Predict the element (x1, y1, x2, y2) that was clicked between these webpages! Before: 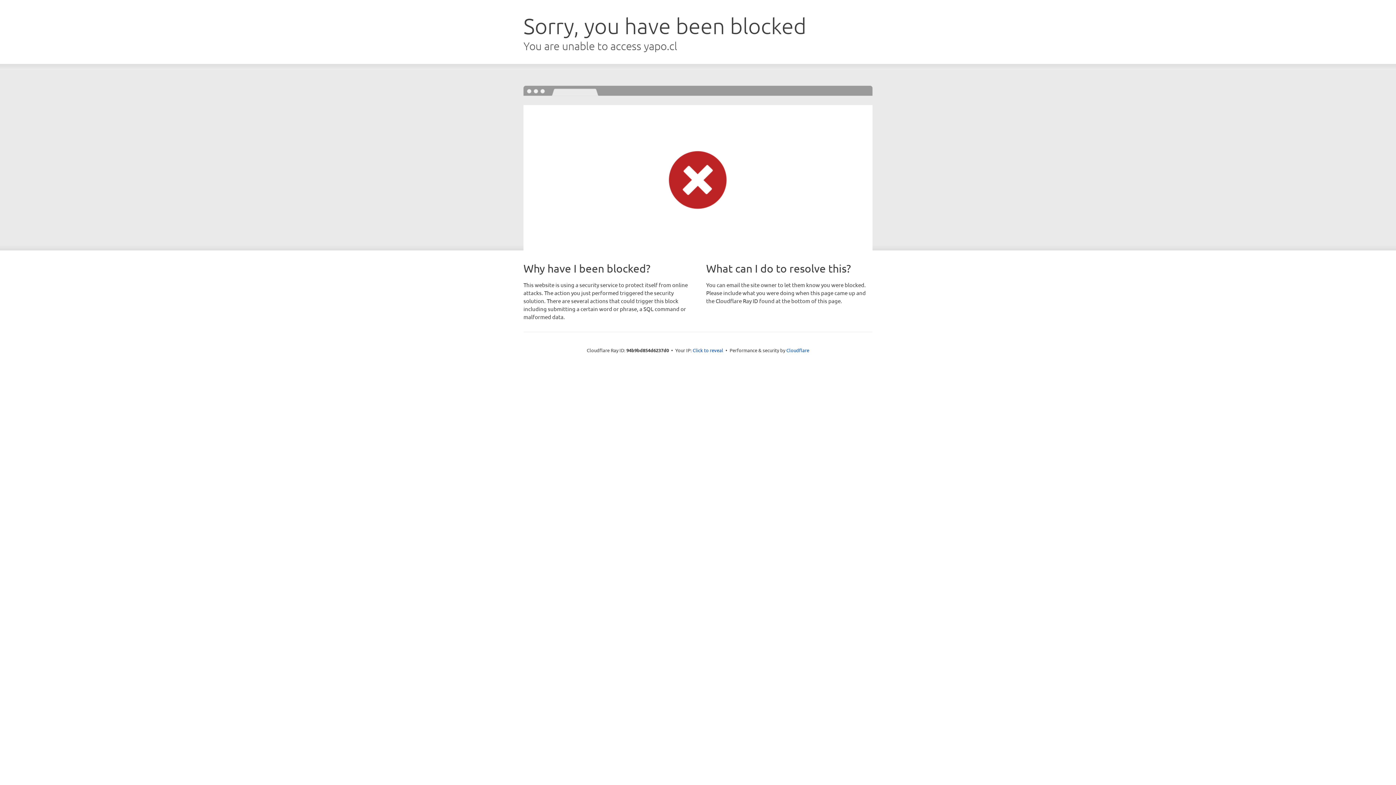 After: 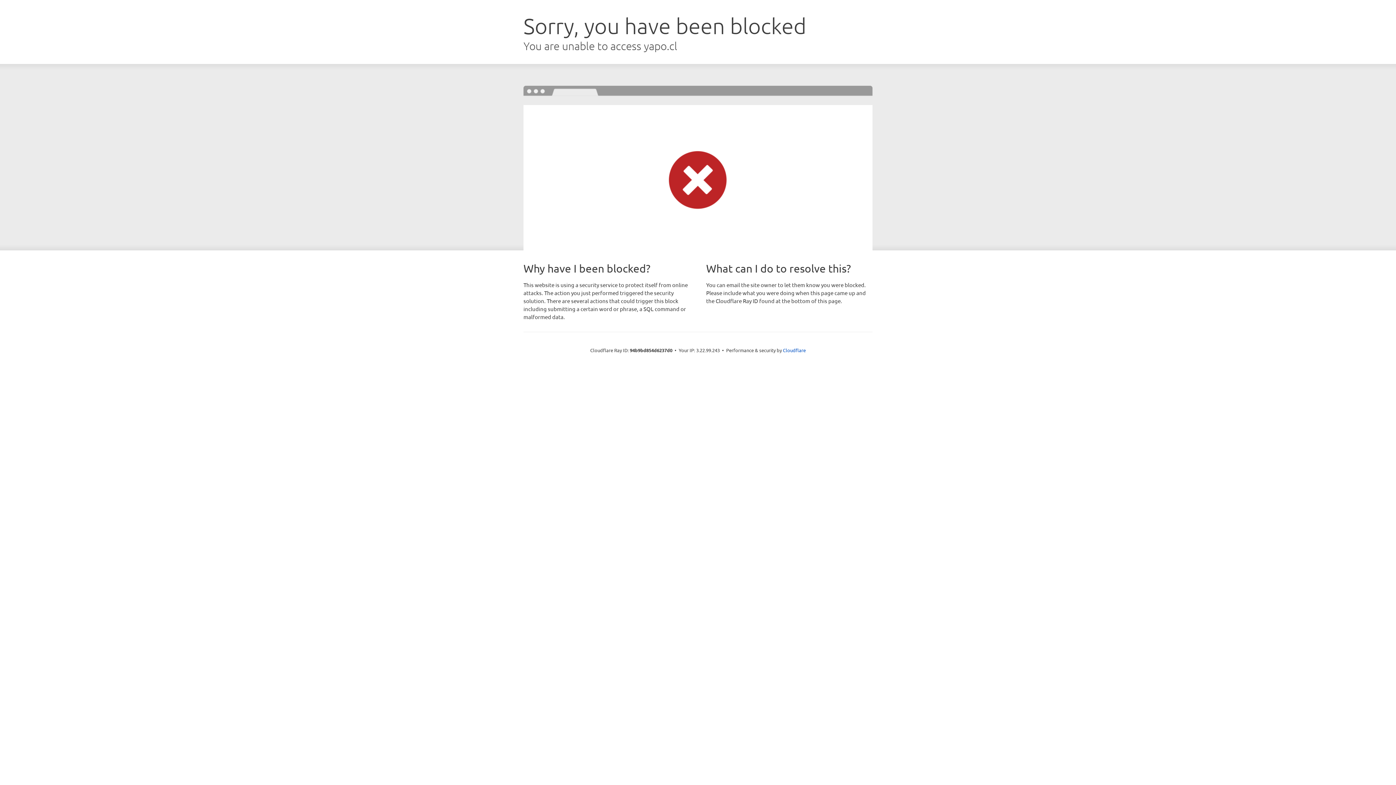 Action: bbox: (692, 346, 723, 353) label: Click to reveal